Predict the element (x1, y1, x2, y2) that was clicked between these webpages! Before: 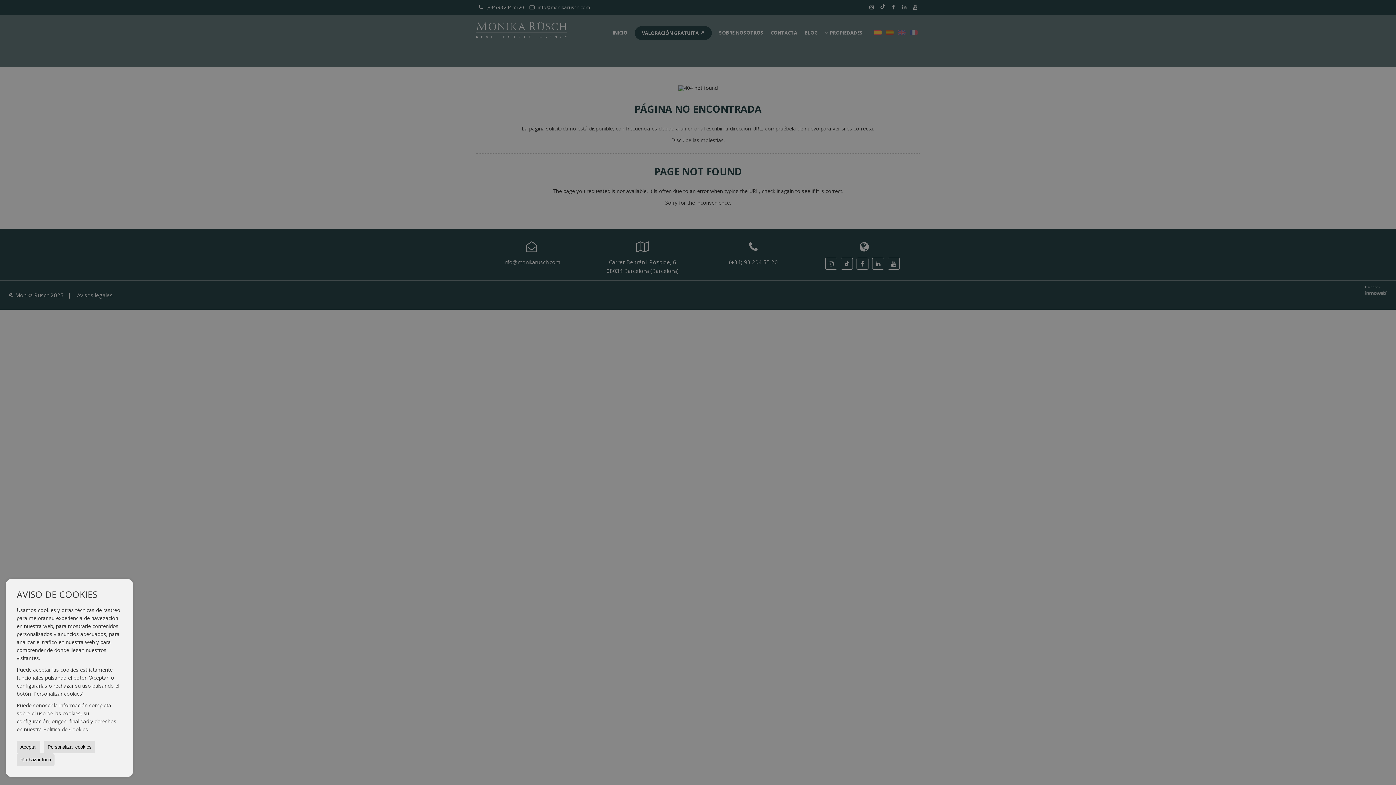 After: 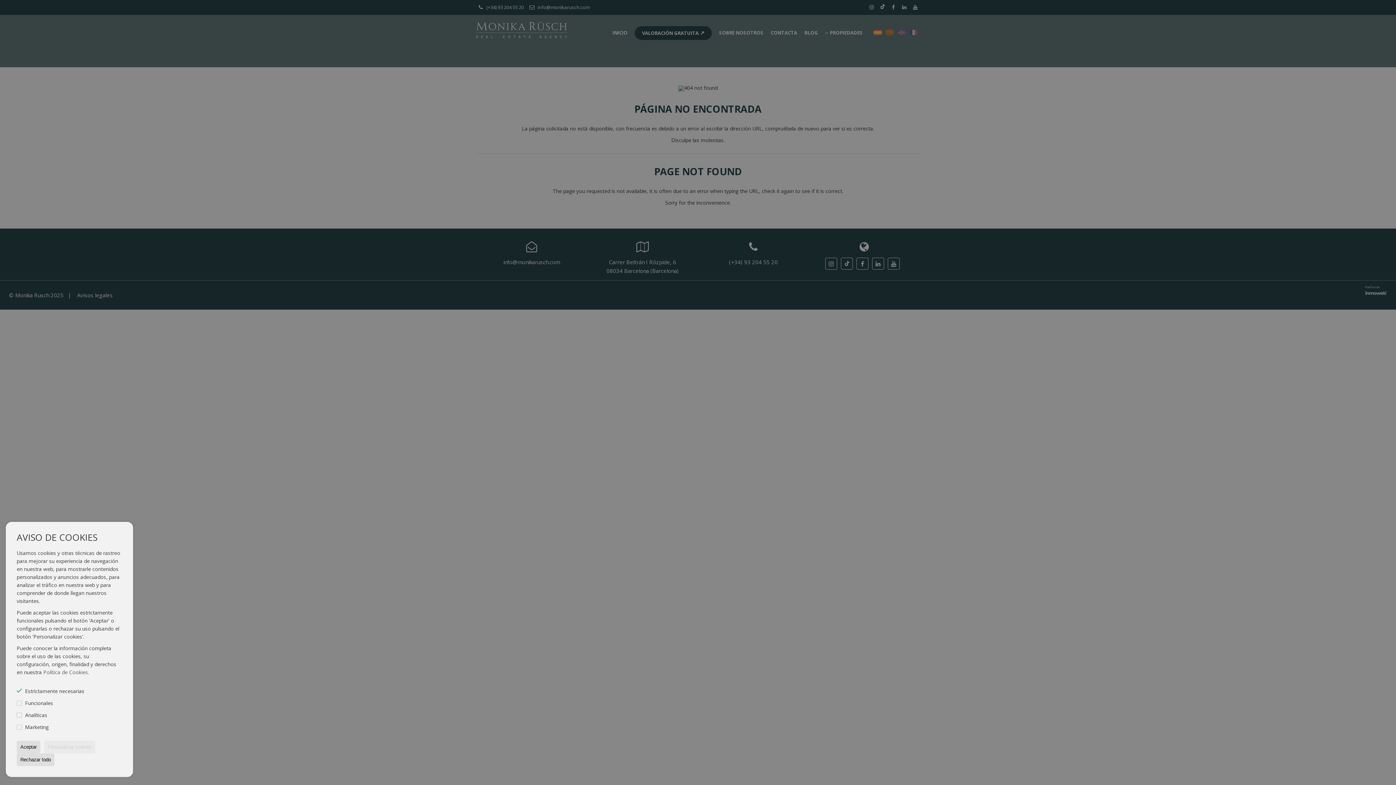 Action: label: Personalizar cookies bbox: (44, 741, 95, 753)